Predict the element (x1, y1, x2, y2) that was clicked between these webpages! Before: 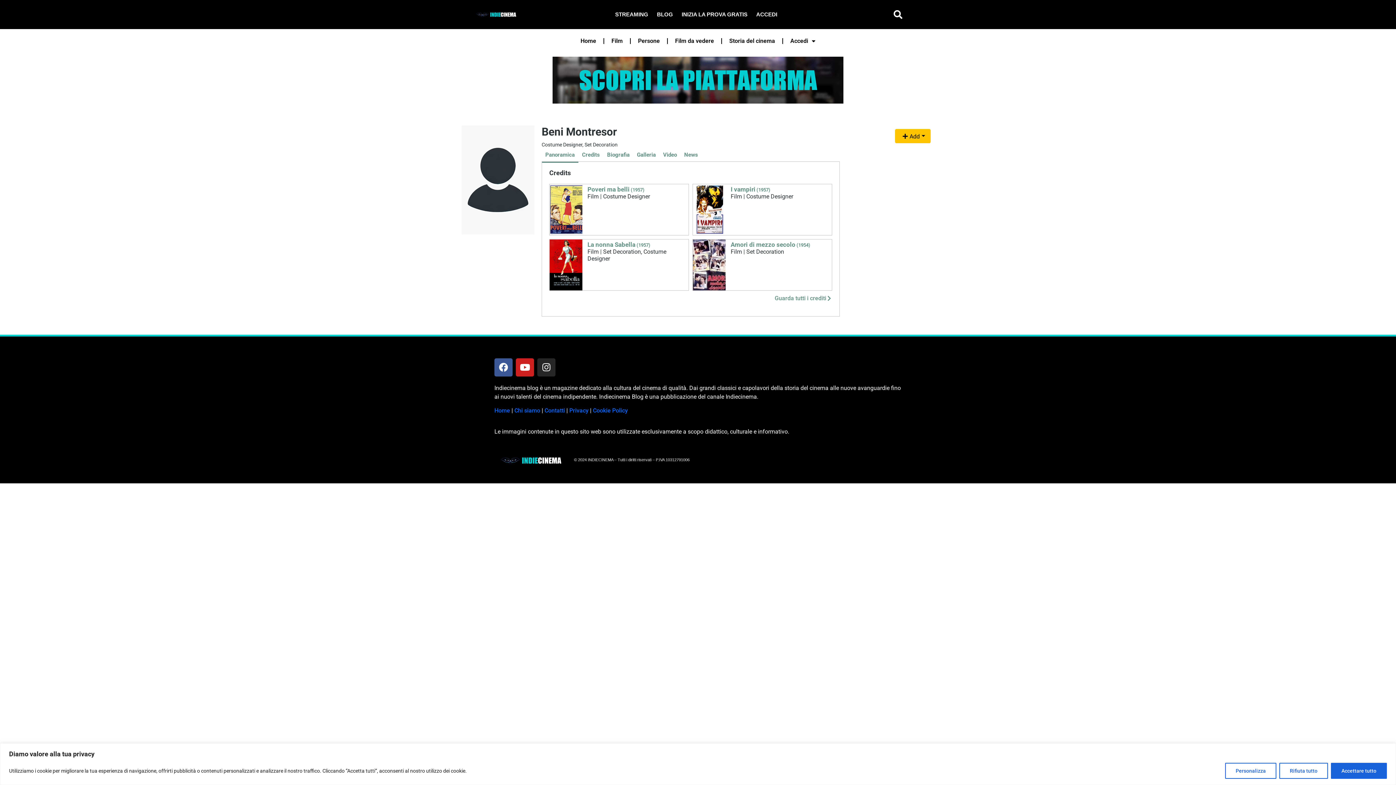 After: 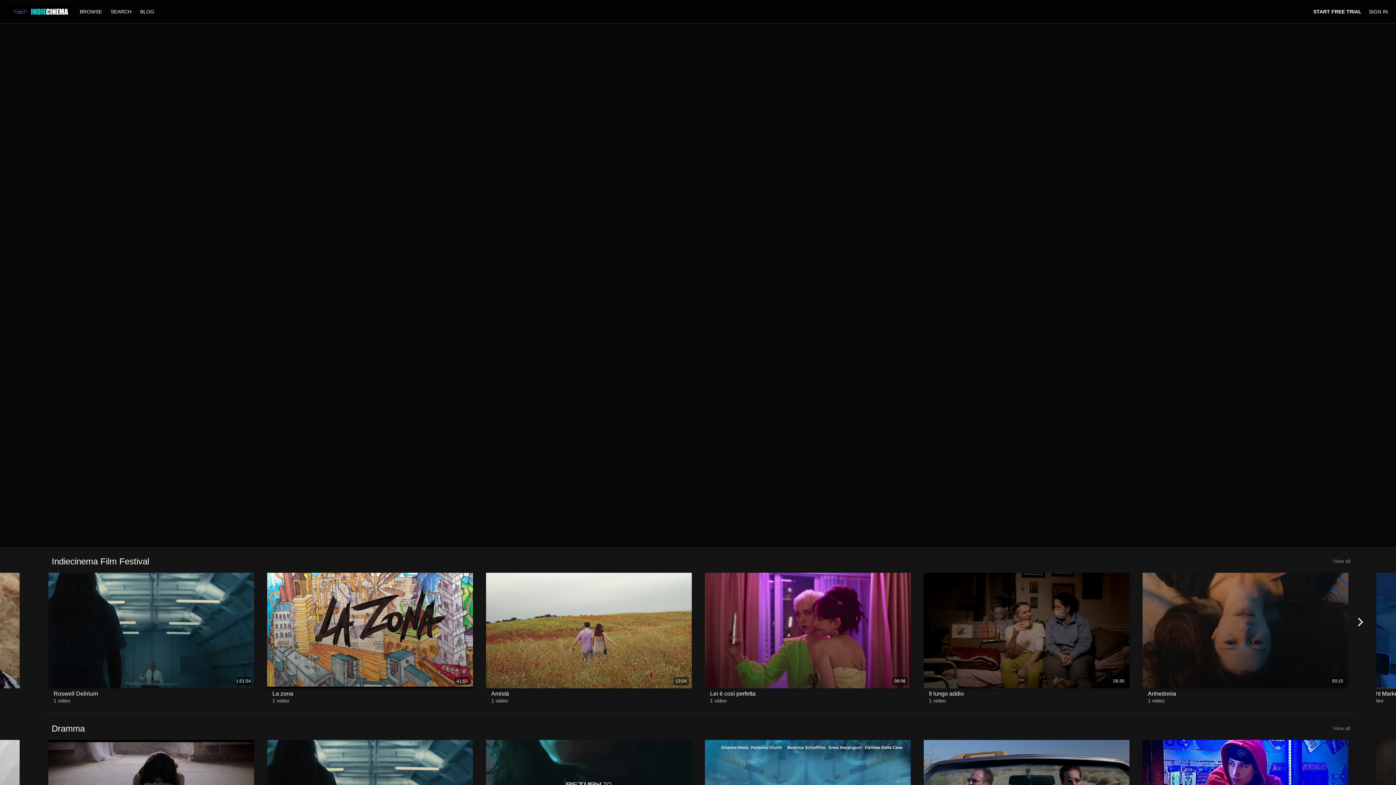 Action: bbox: (610, 0, 652, 29) label: STREAMING